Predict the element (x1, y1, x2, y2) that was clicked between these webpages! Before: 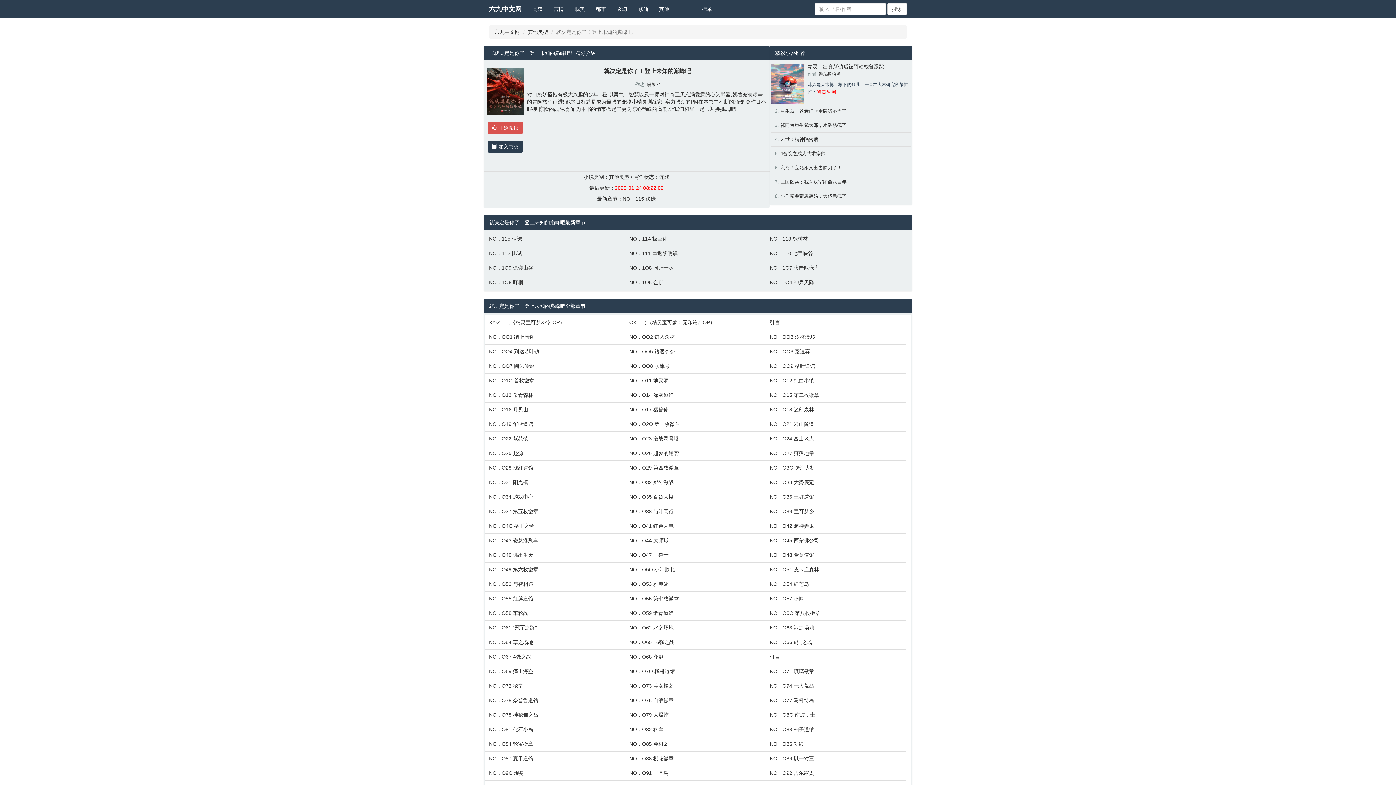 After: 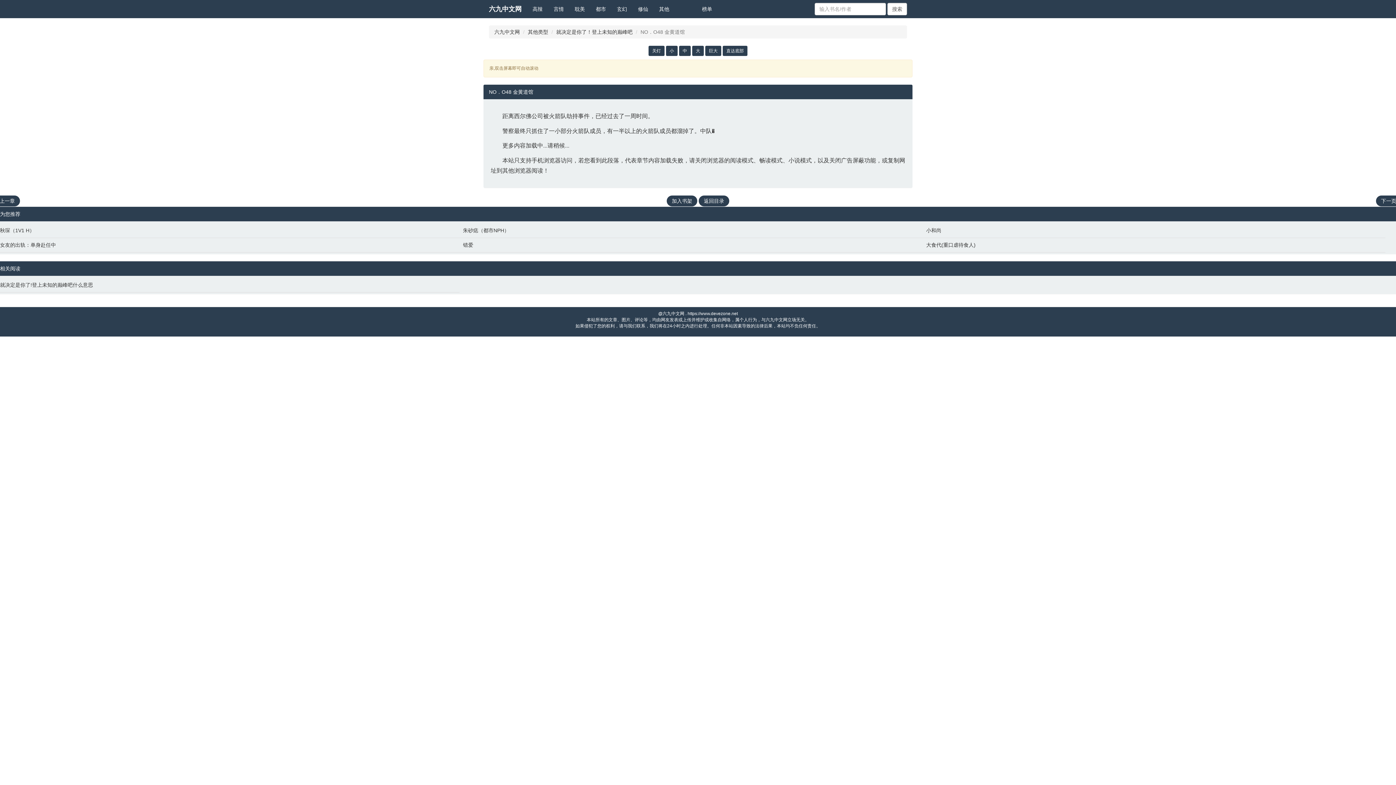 Action: label: NO．O48 金黄道馆 bbox: (769, 551, 903, 558)